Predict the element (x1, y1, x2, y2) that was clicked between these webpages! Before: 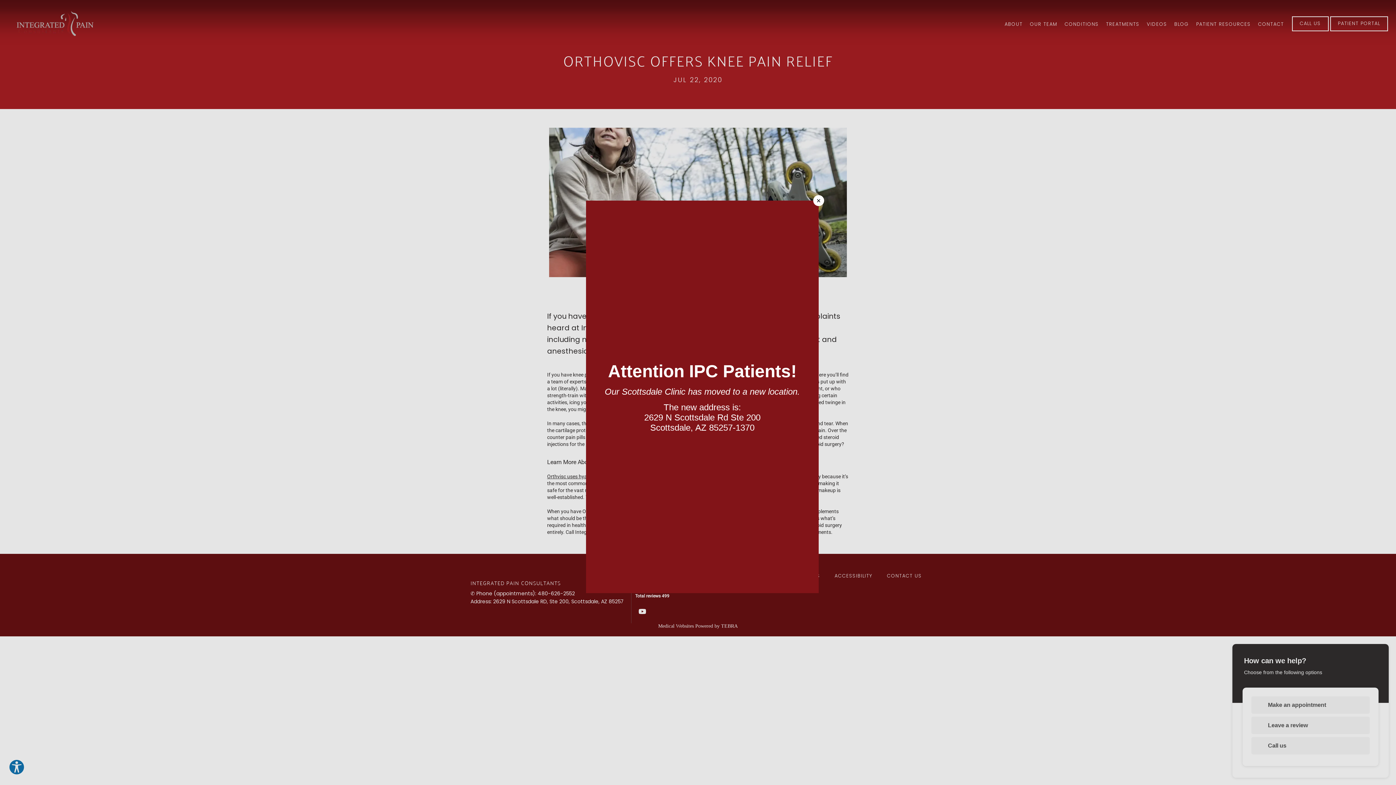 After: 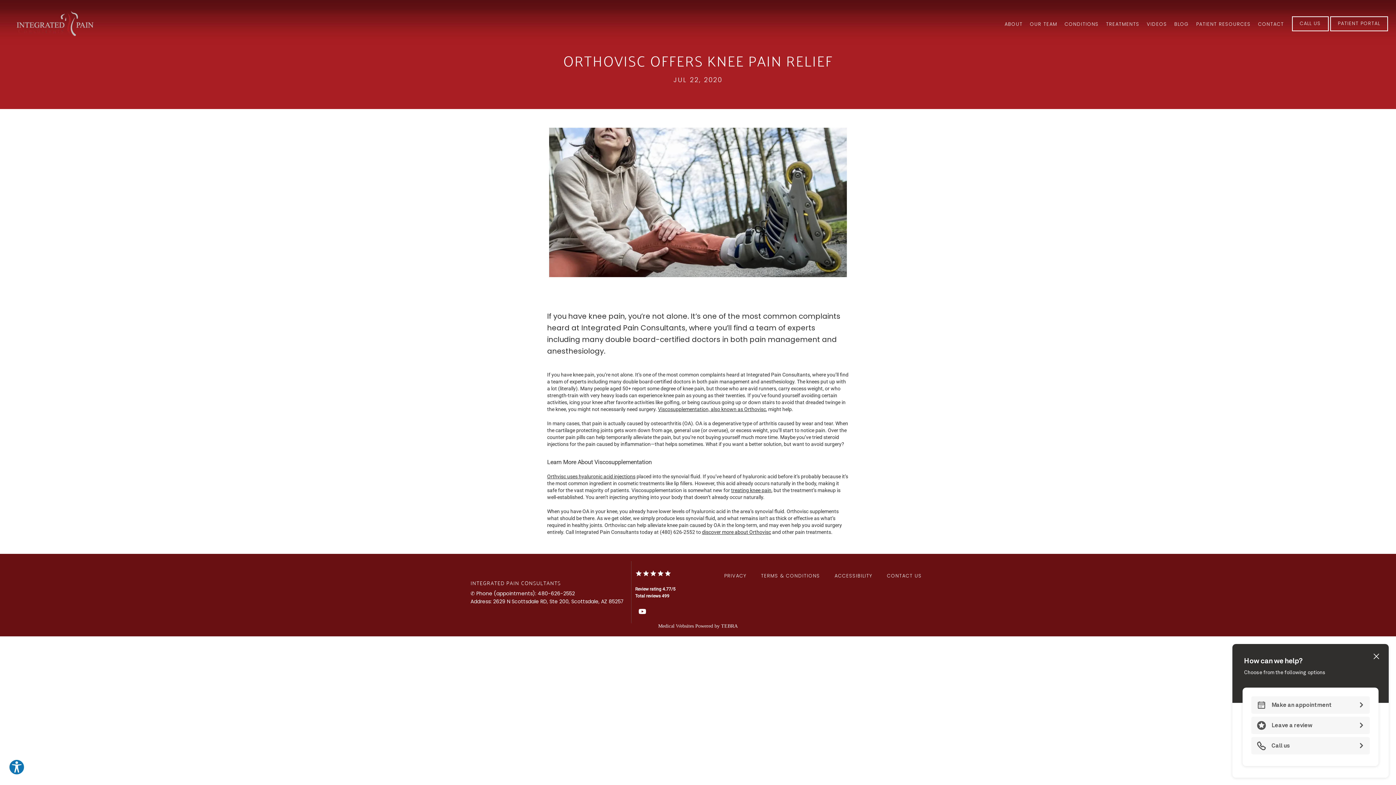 Action: bbox: (813, 195, 824, 206) label: Close